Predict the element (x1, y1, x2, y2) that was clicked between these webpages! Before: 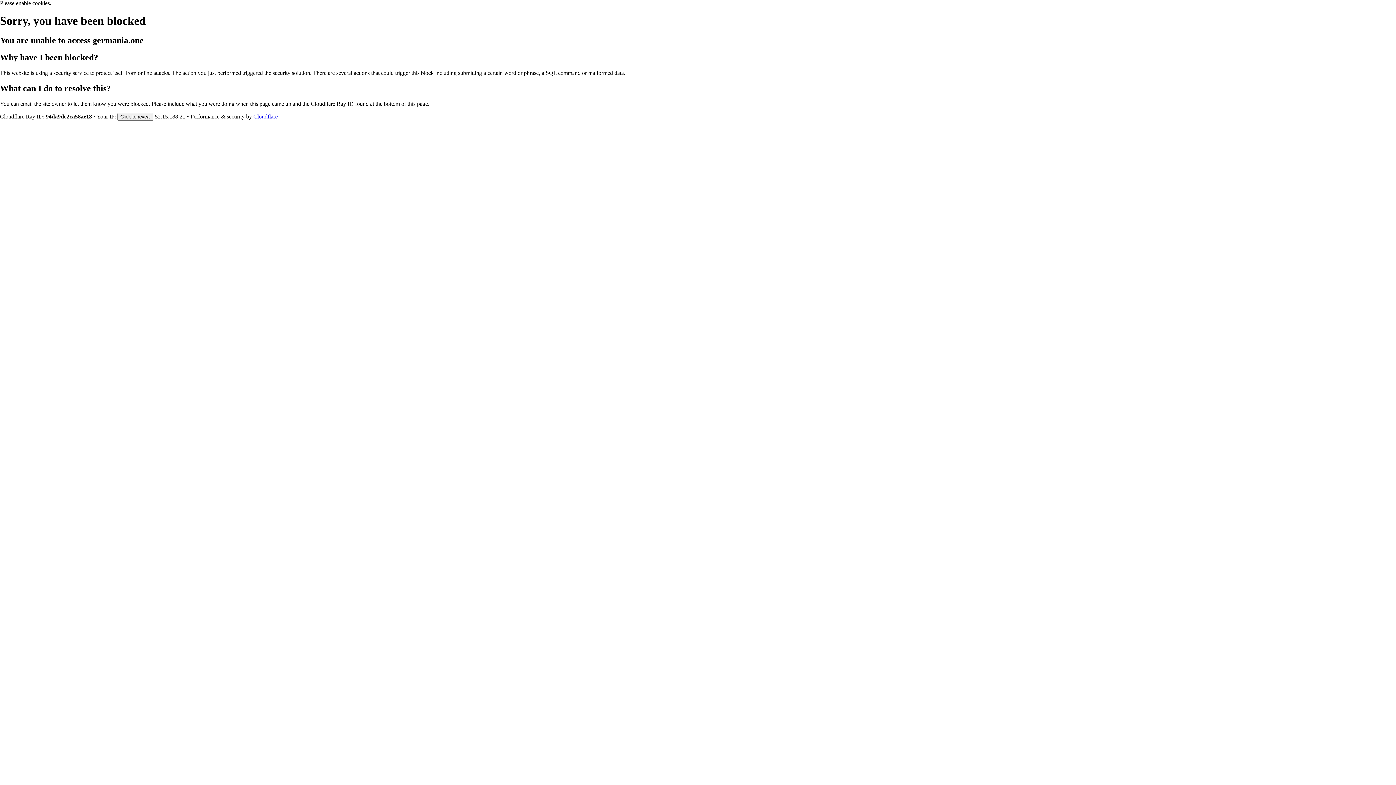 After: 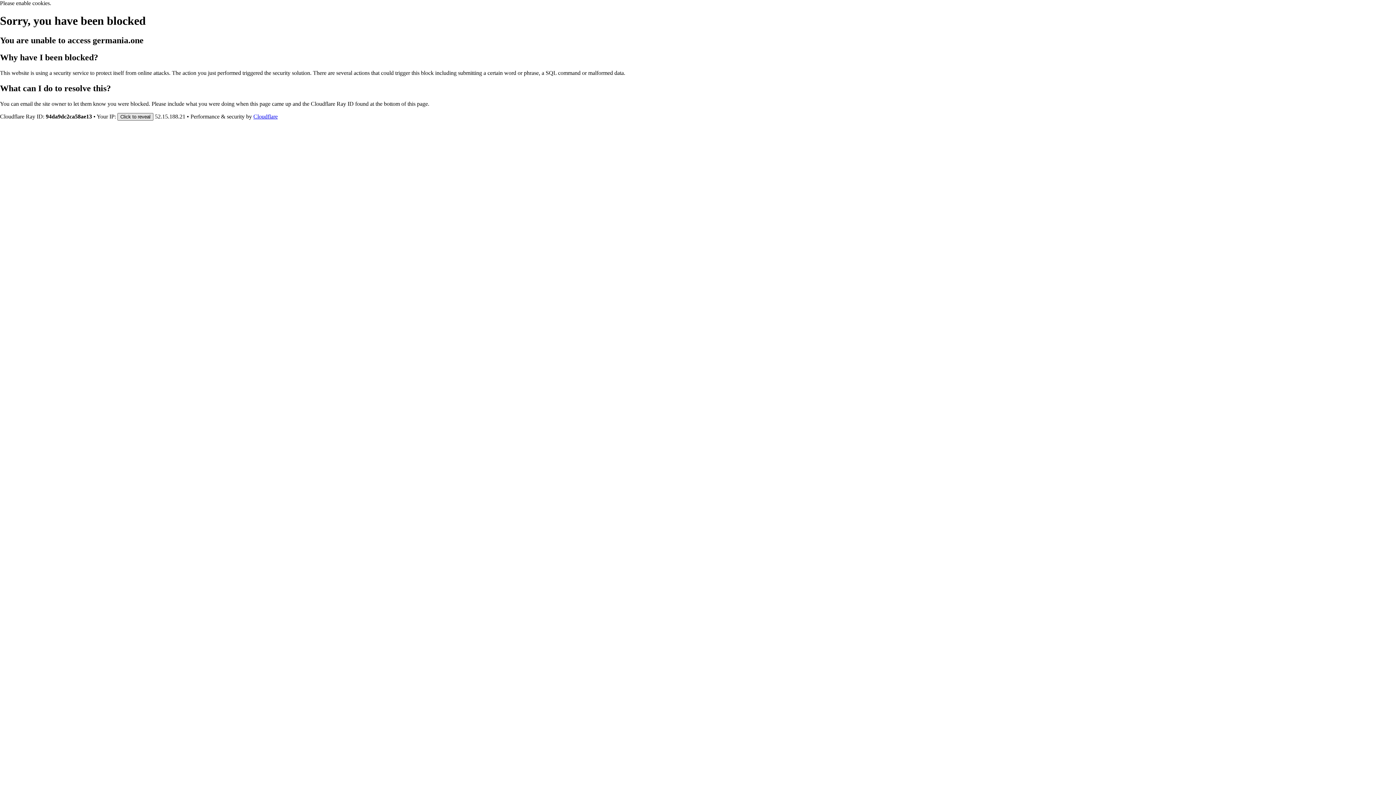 Action: label: Click to reveal bbox: (117, 112, 153, 120)